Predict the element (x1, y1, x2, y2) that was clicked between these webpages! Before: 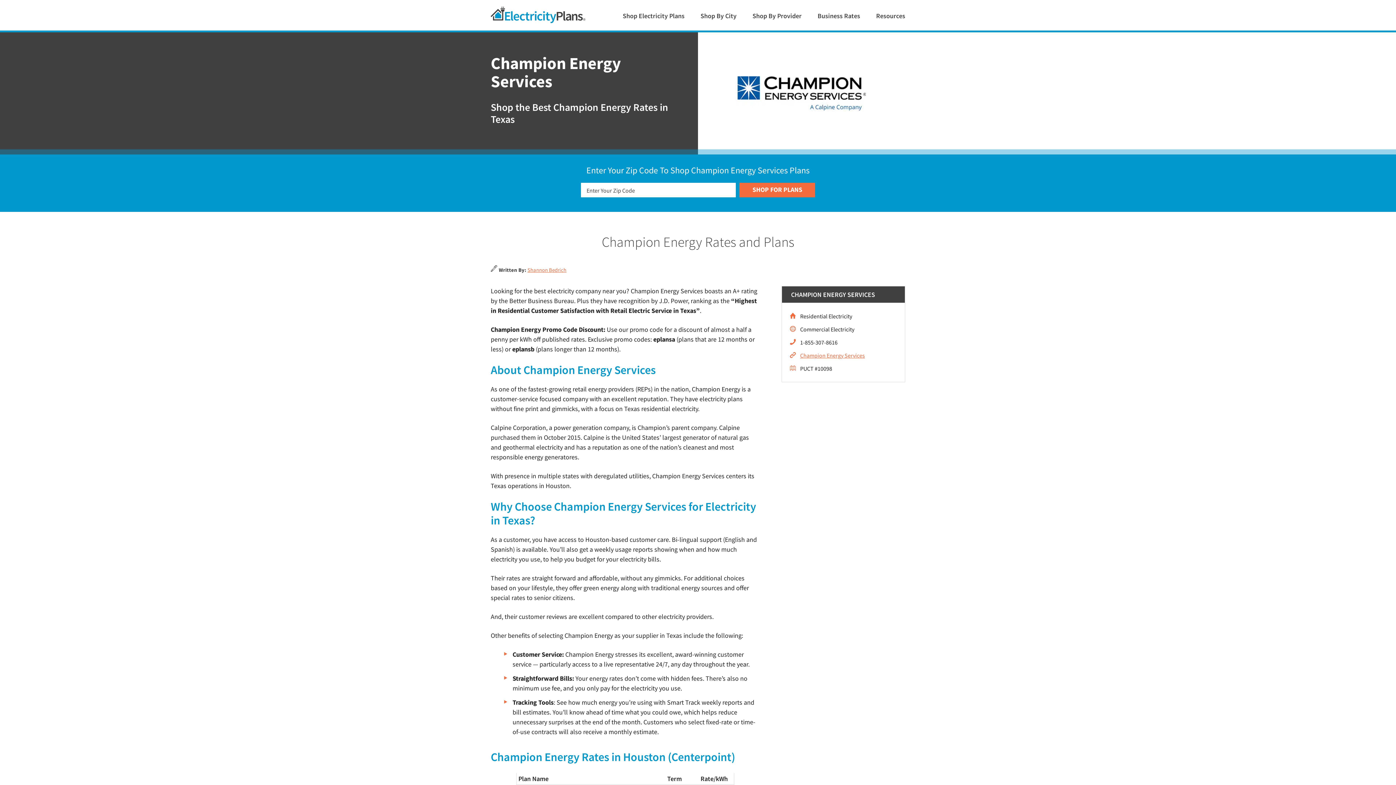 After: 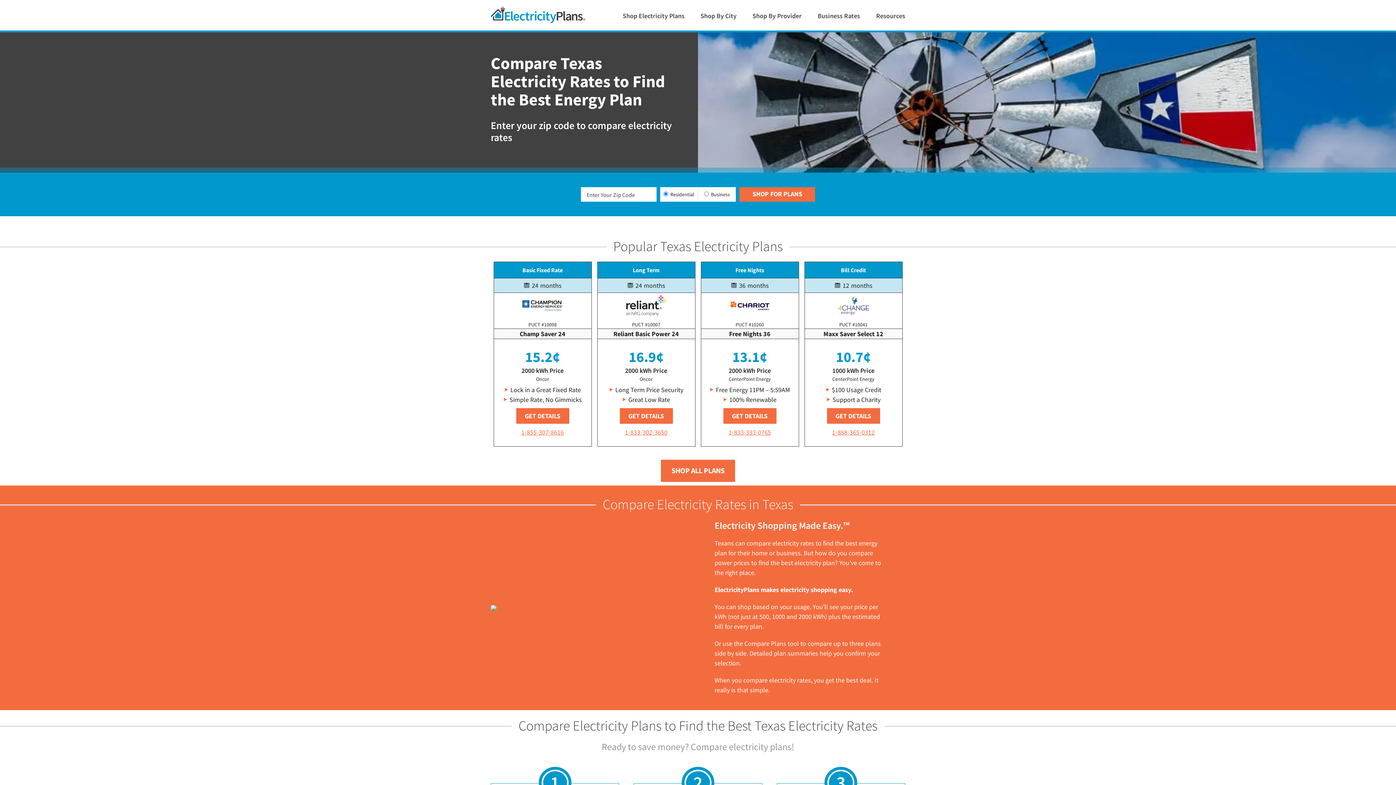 Action: bbox: (490, 6, 585, 23) label: Texas